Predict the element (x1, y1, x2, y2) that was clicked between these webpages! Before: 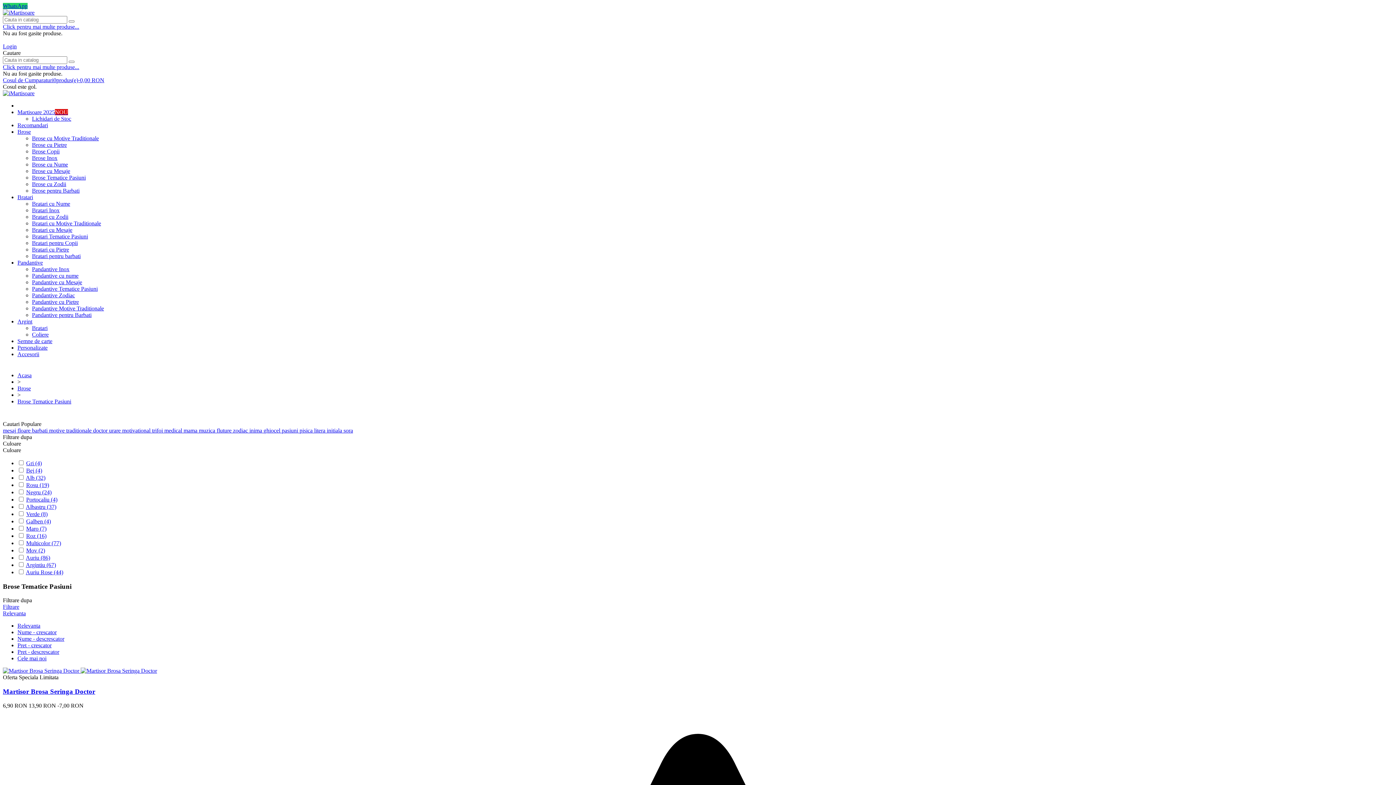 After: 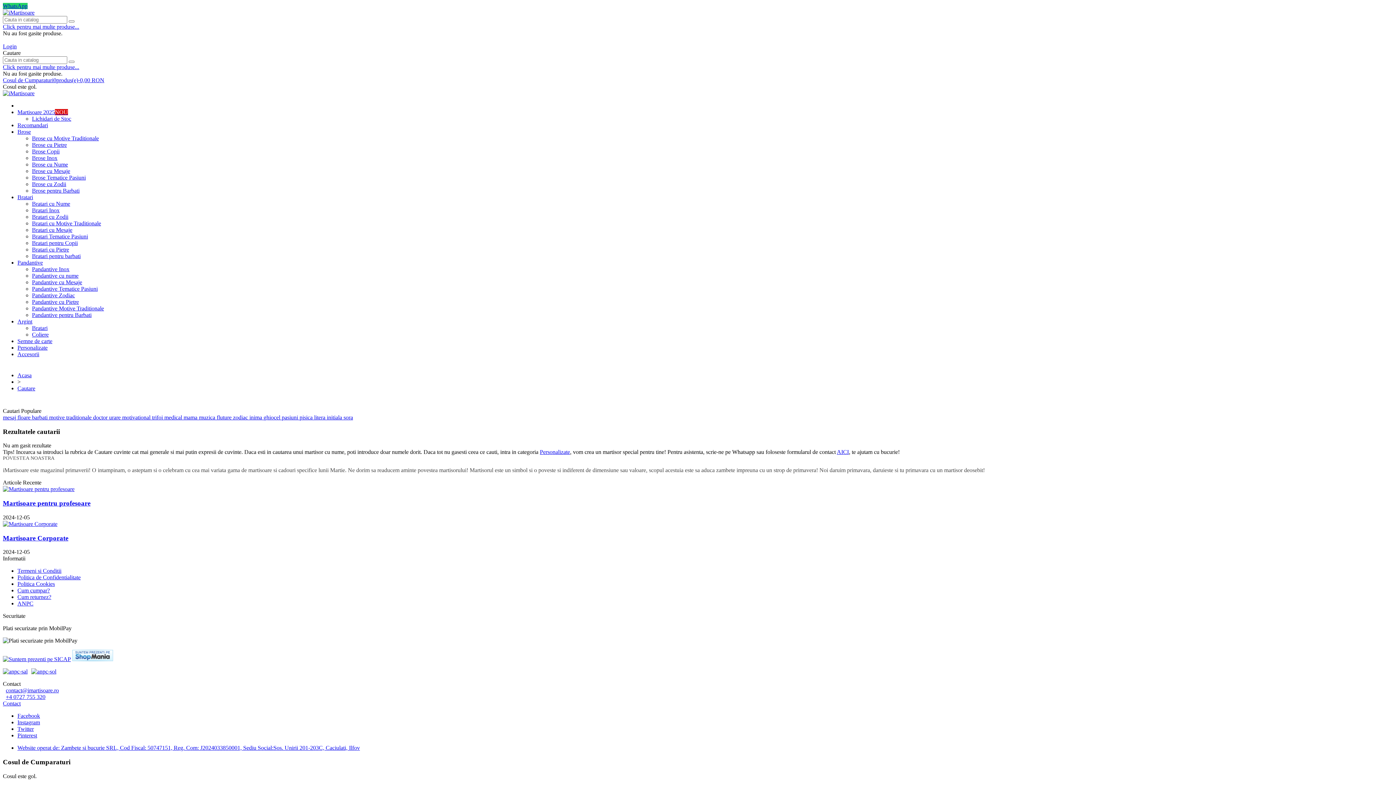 Action: bbox: (152, 427, 164, 433) label: trifoi 